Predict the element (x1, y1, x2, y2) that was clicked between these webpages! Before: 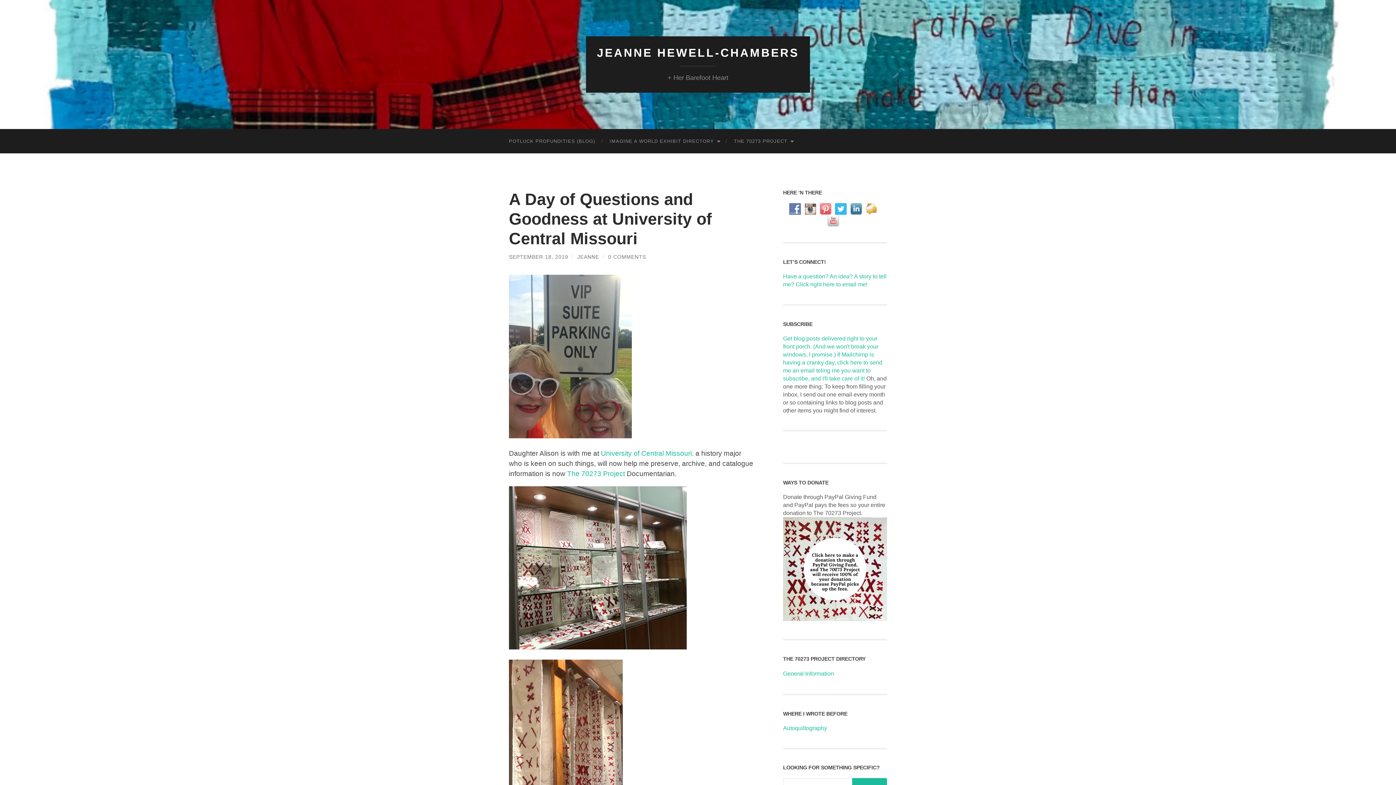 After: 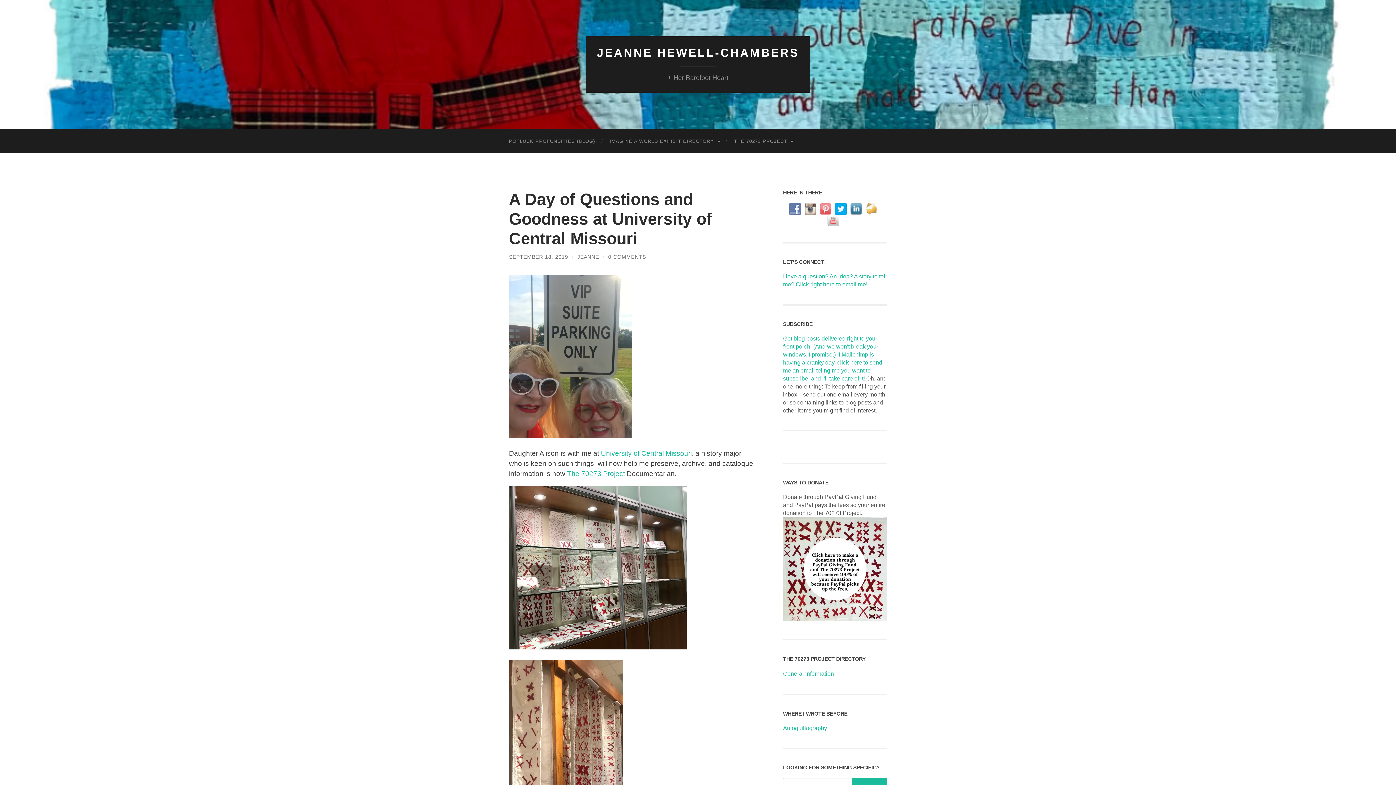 Action: bbox: (835, 205, 850, 211)